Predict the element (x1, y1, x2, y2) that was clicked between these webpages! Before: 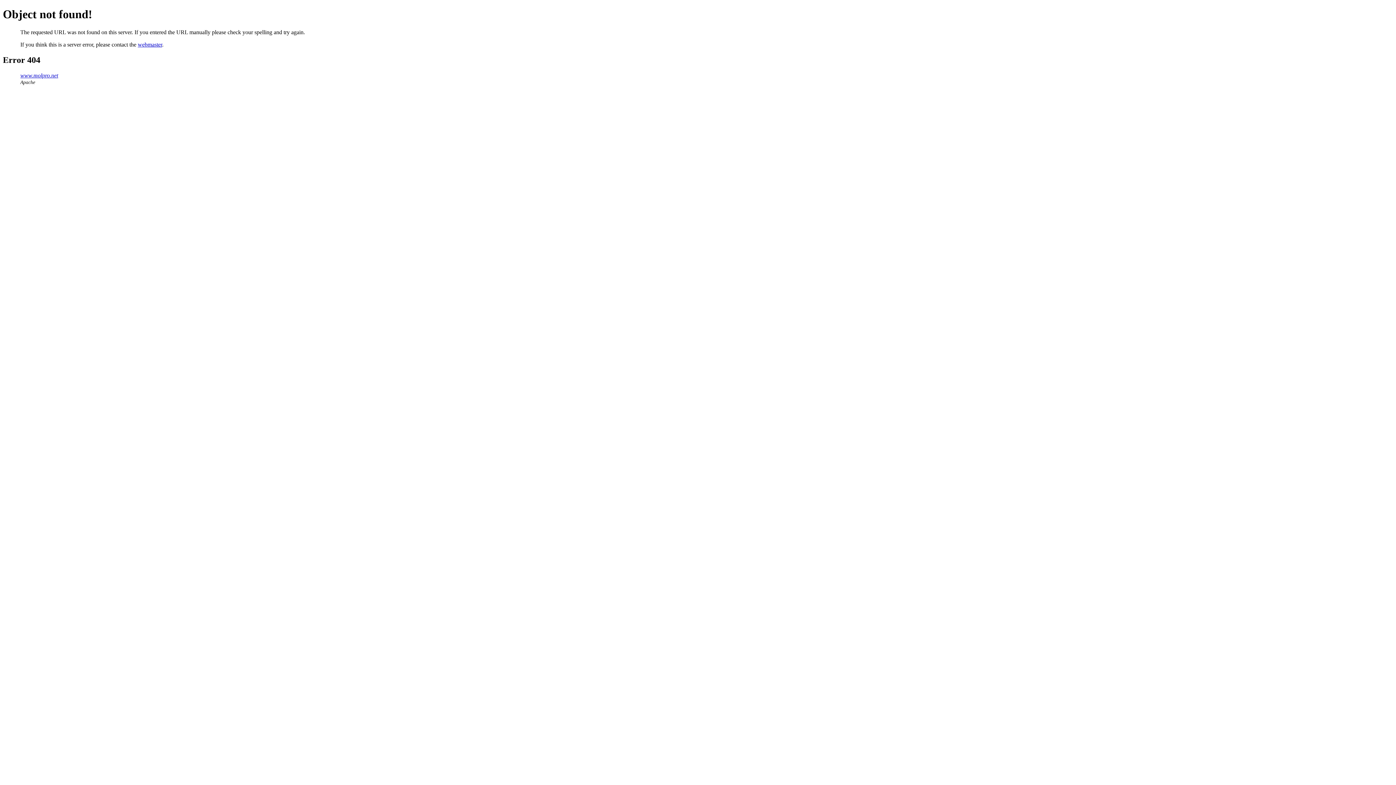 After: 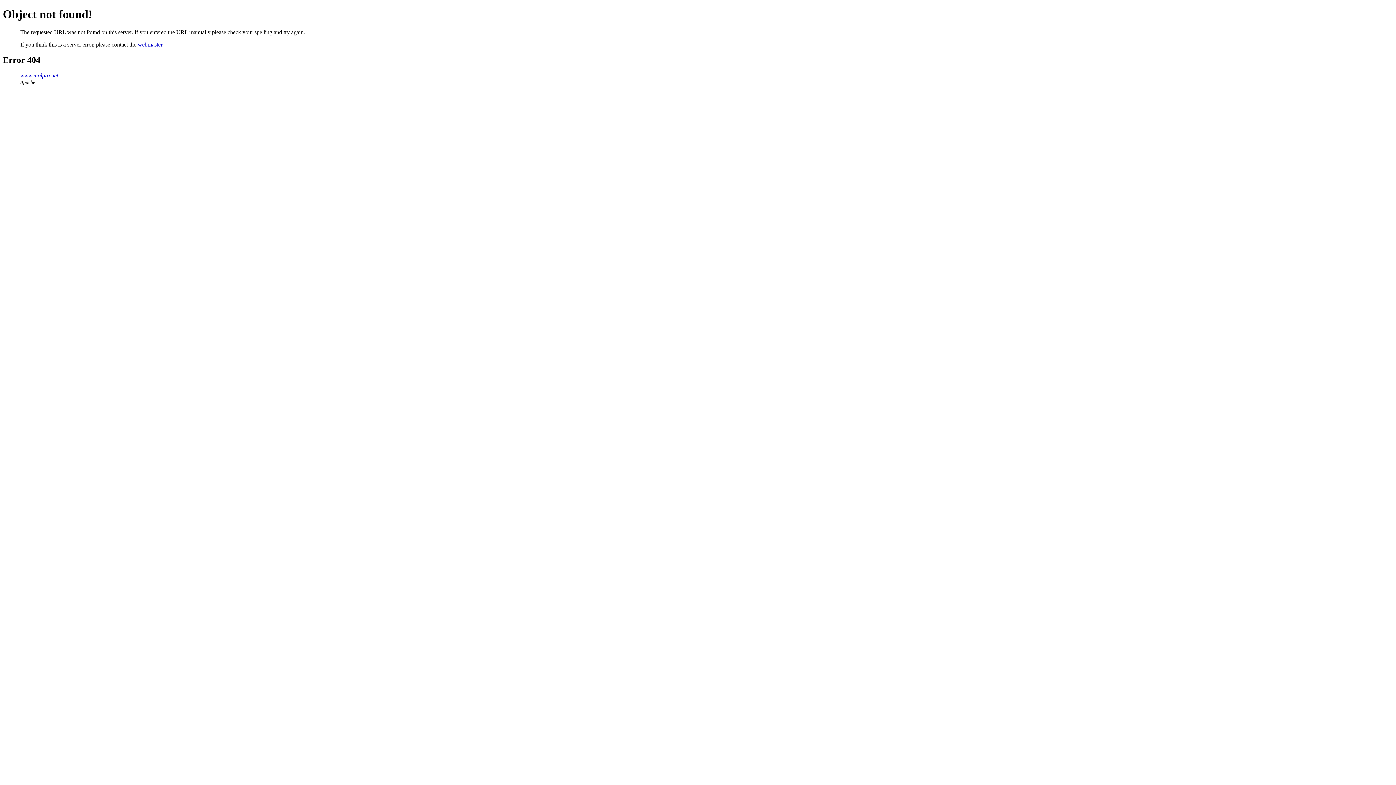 Action: label: webmaster bbox: (137, 41, 162, 47)